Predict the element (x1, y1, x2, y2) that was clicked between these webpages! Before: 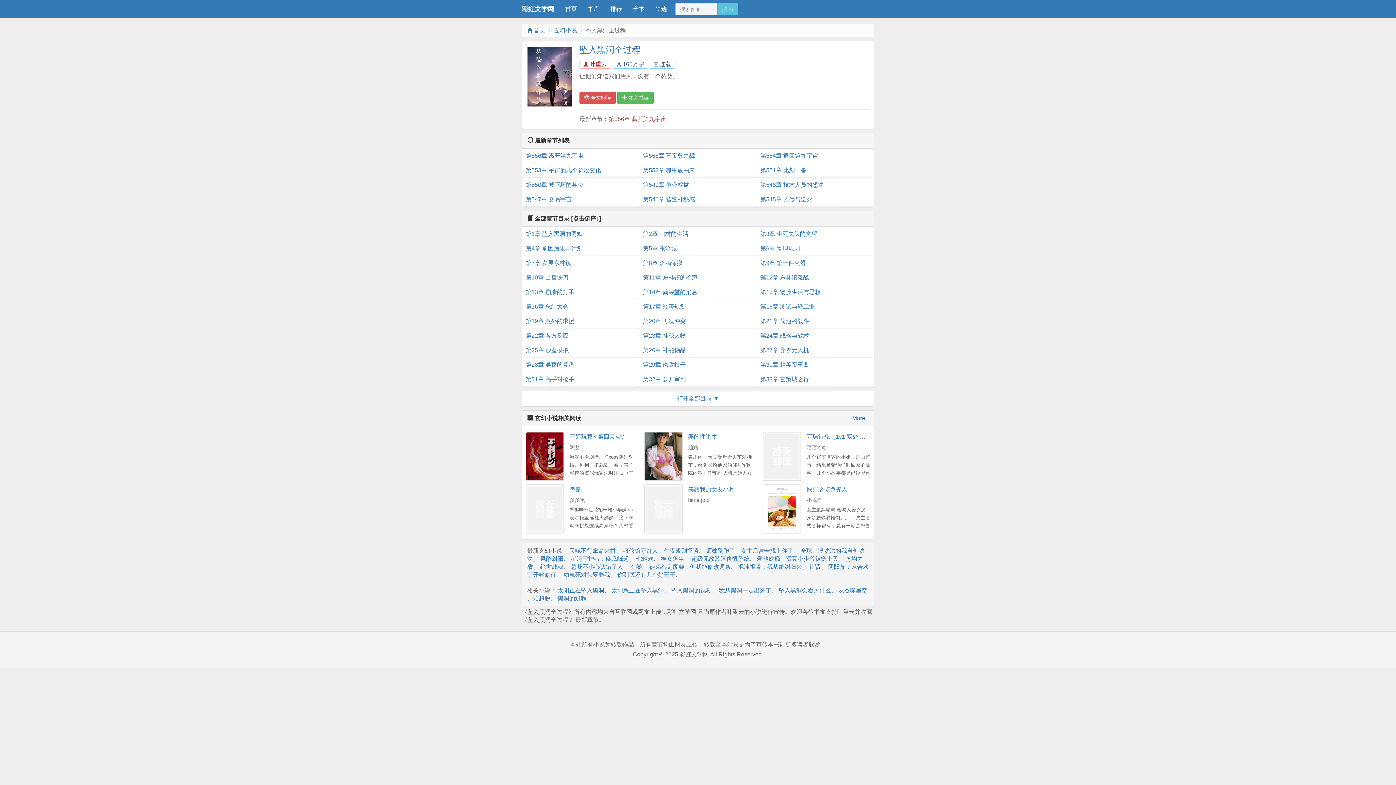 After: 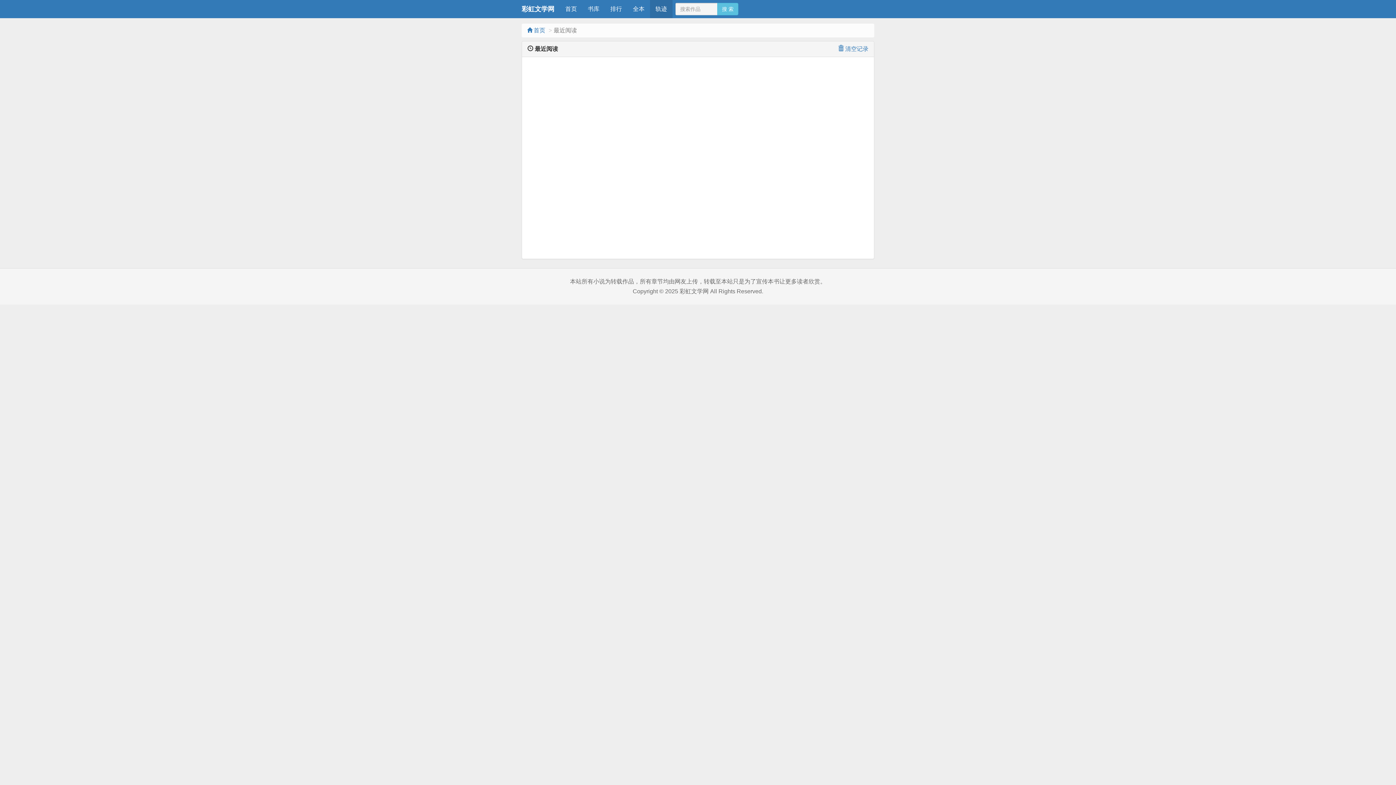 Action: bbox: (650, 0, 672, 18) label: 轨迹